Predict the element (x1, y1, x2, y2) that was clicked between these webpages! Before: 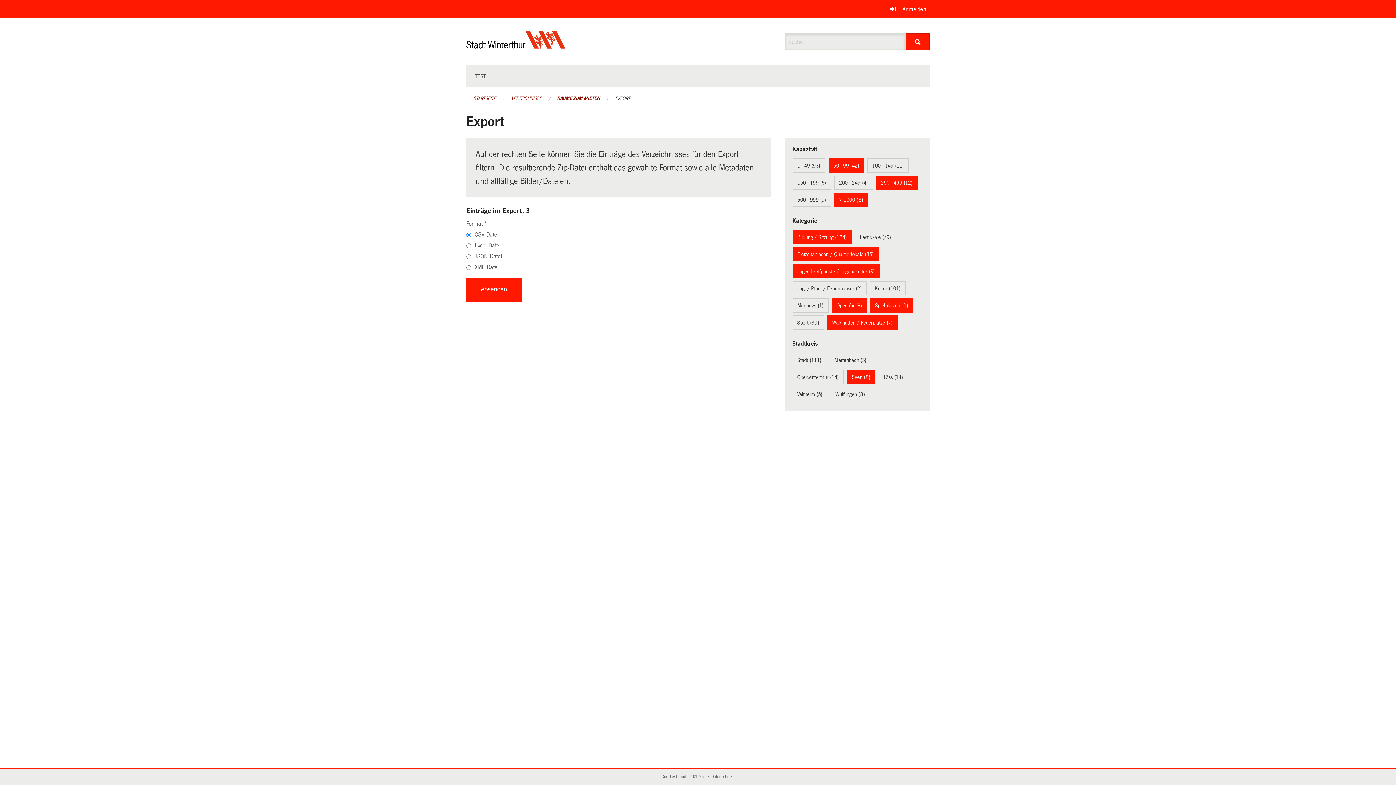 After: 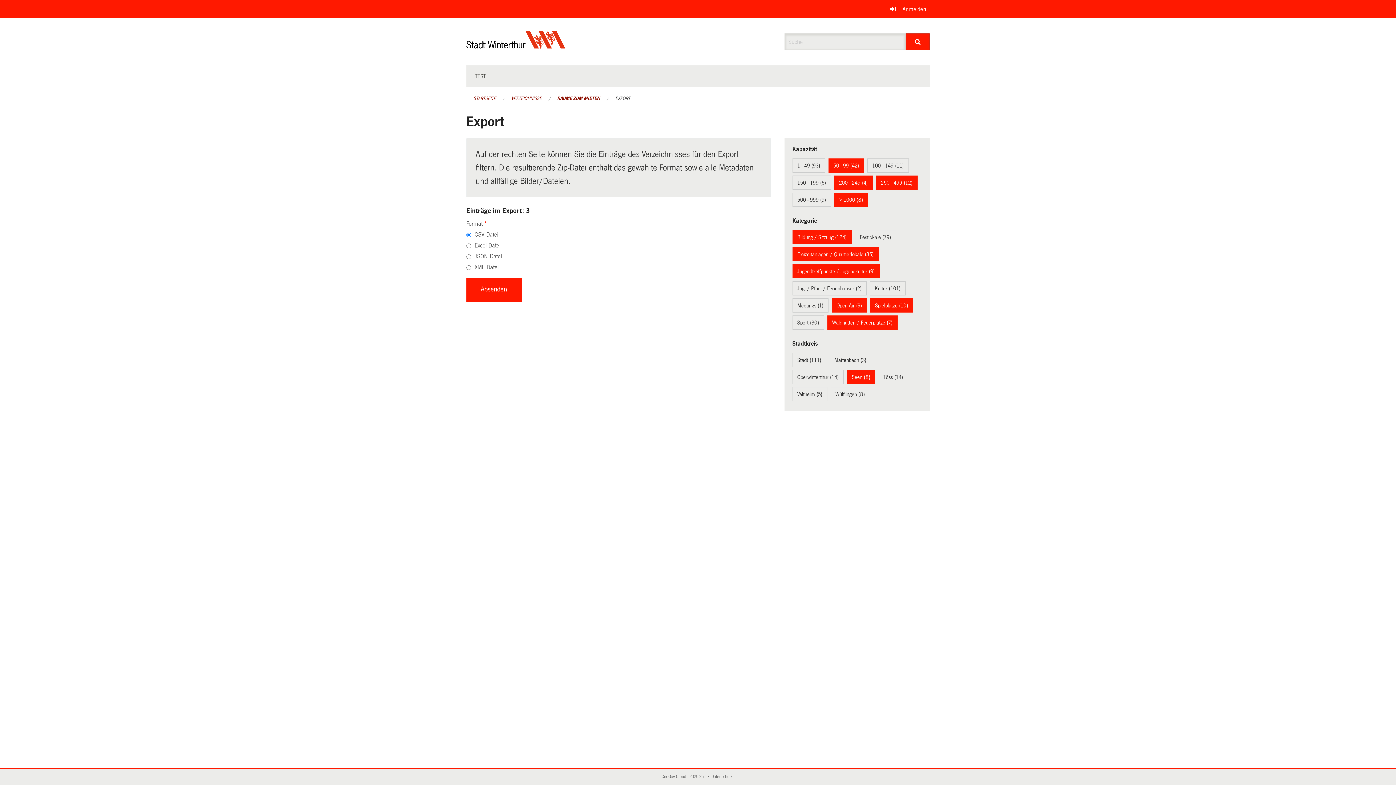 Action: bbox: (839, 179, 868, 185) label: 200 - 249 (4)